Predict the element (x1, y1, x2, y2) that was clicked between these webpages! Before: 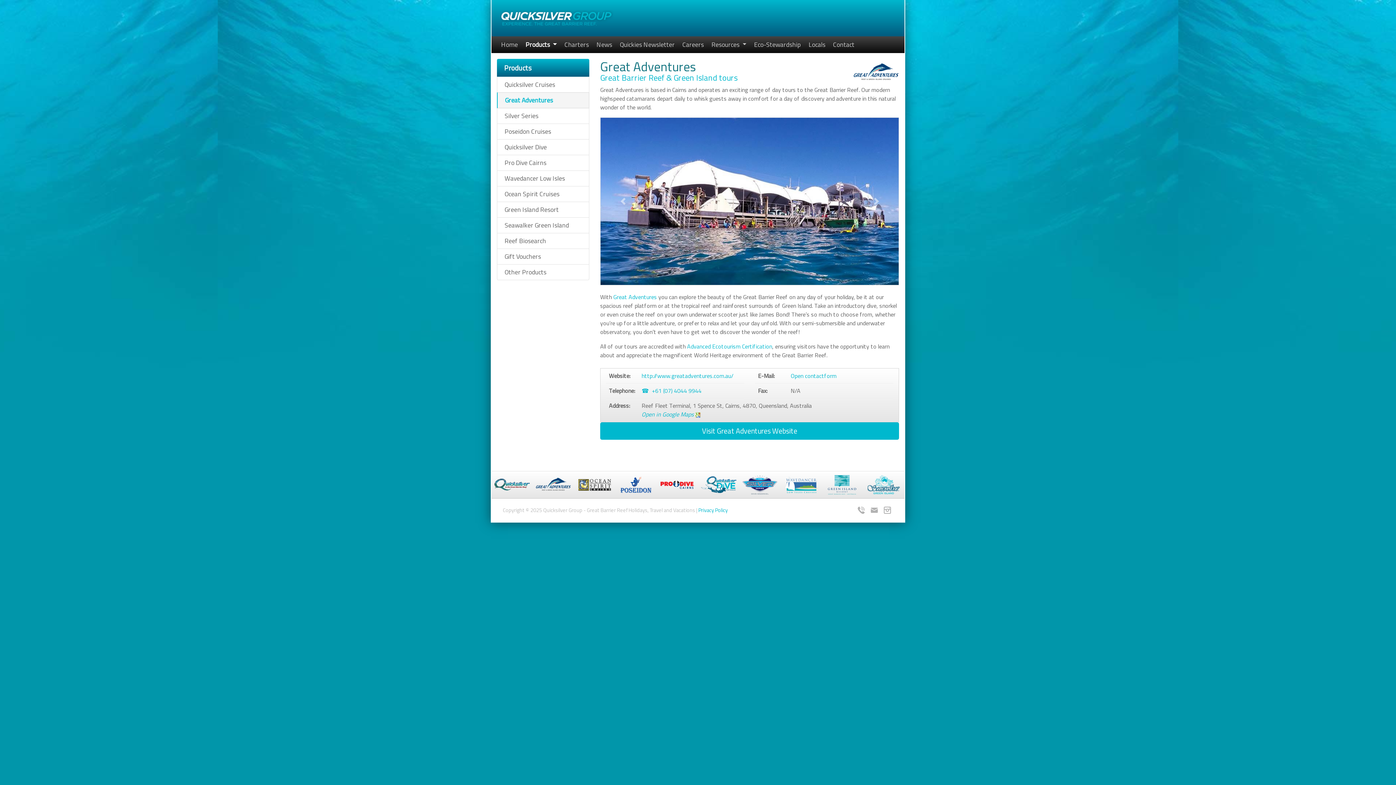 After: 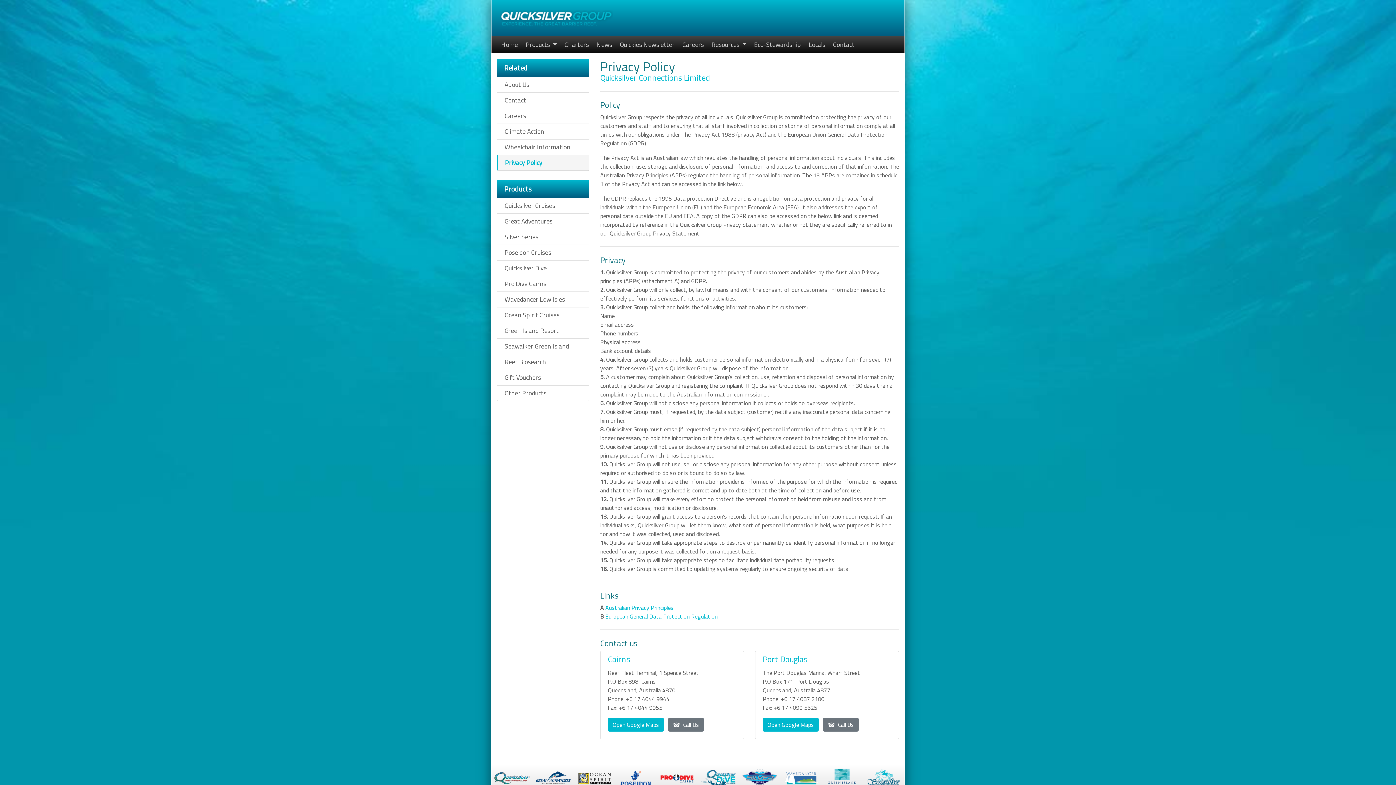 Action: label: Privacy Policy bbox: (698, 506, 728, 514)